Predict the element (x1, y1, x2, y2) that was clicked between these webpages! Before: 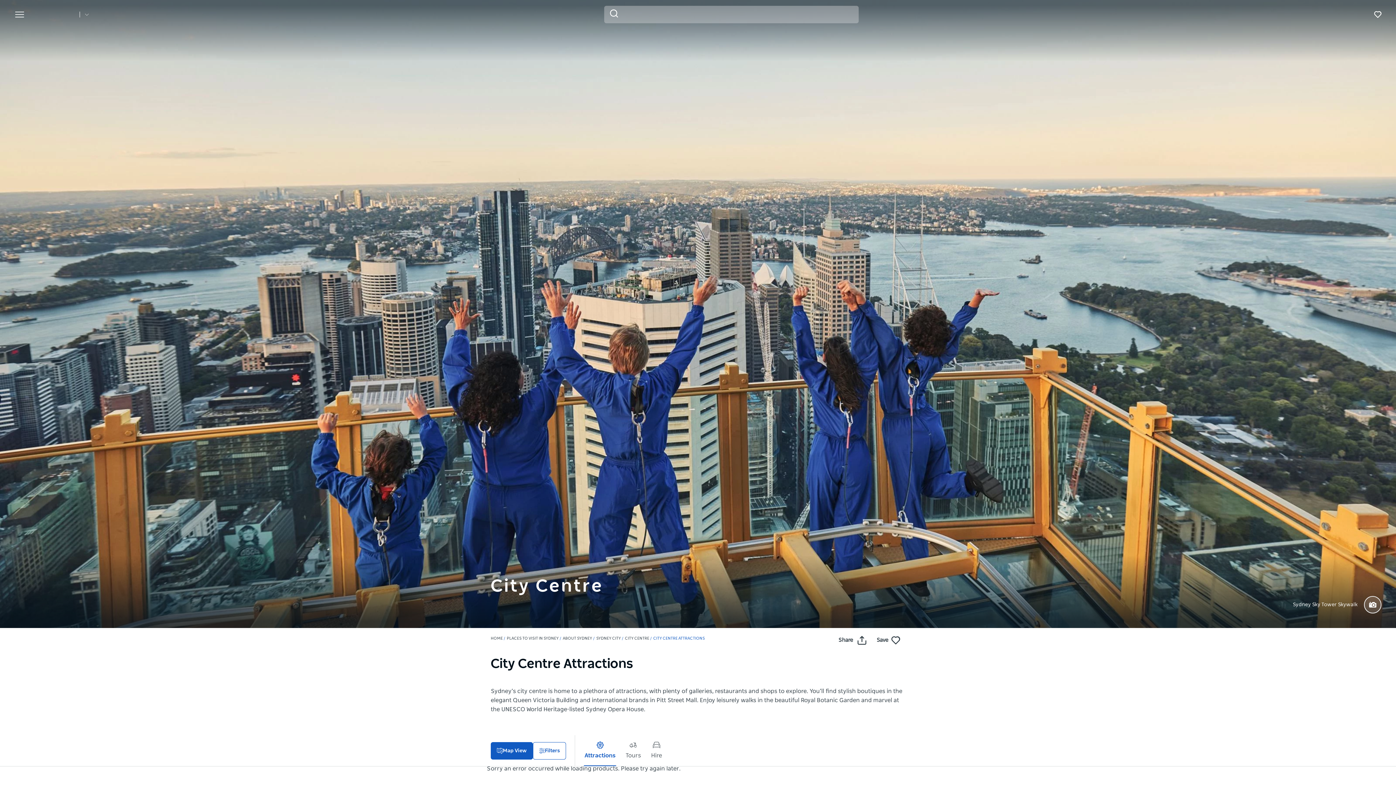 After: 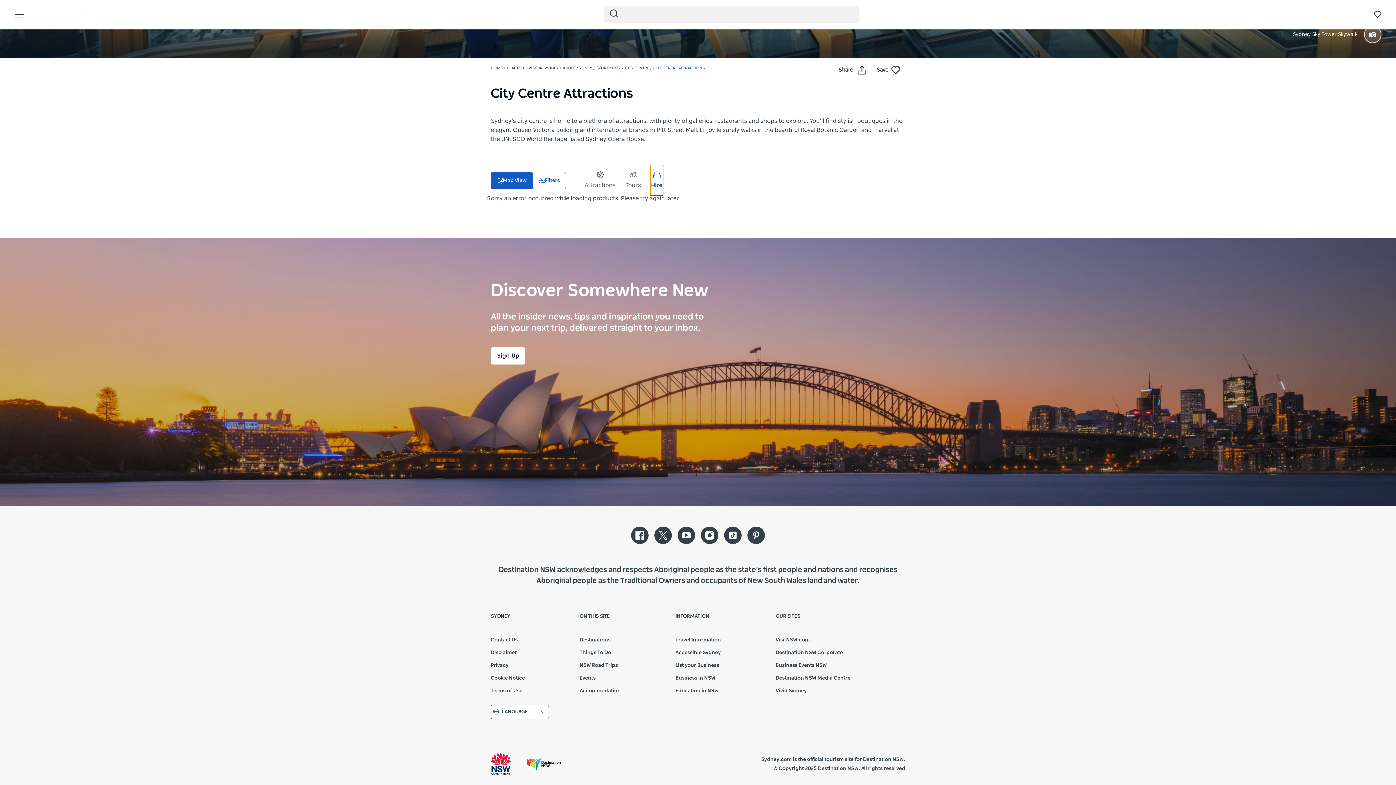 Action: label: Hire bbox: (650, 735, 662, 766)